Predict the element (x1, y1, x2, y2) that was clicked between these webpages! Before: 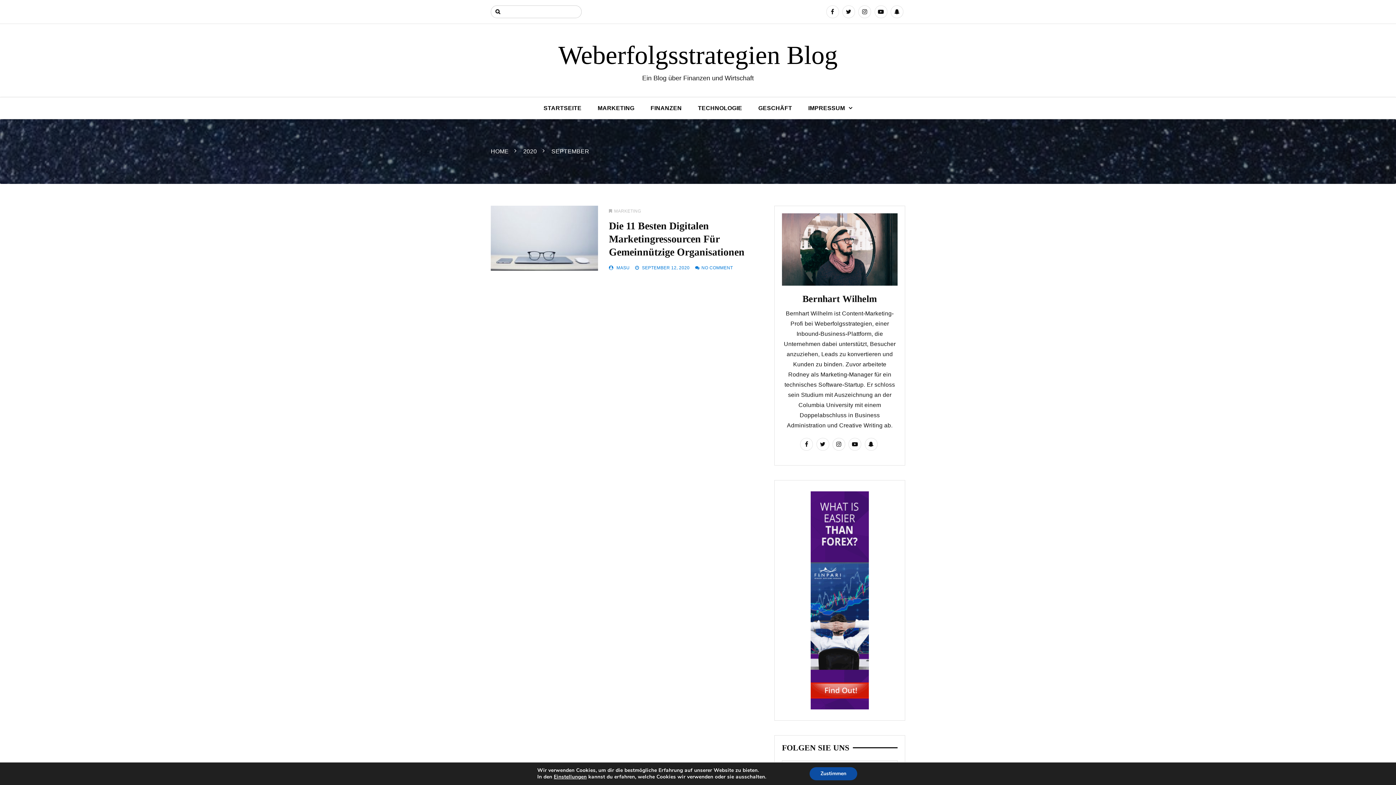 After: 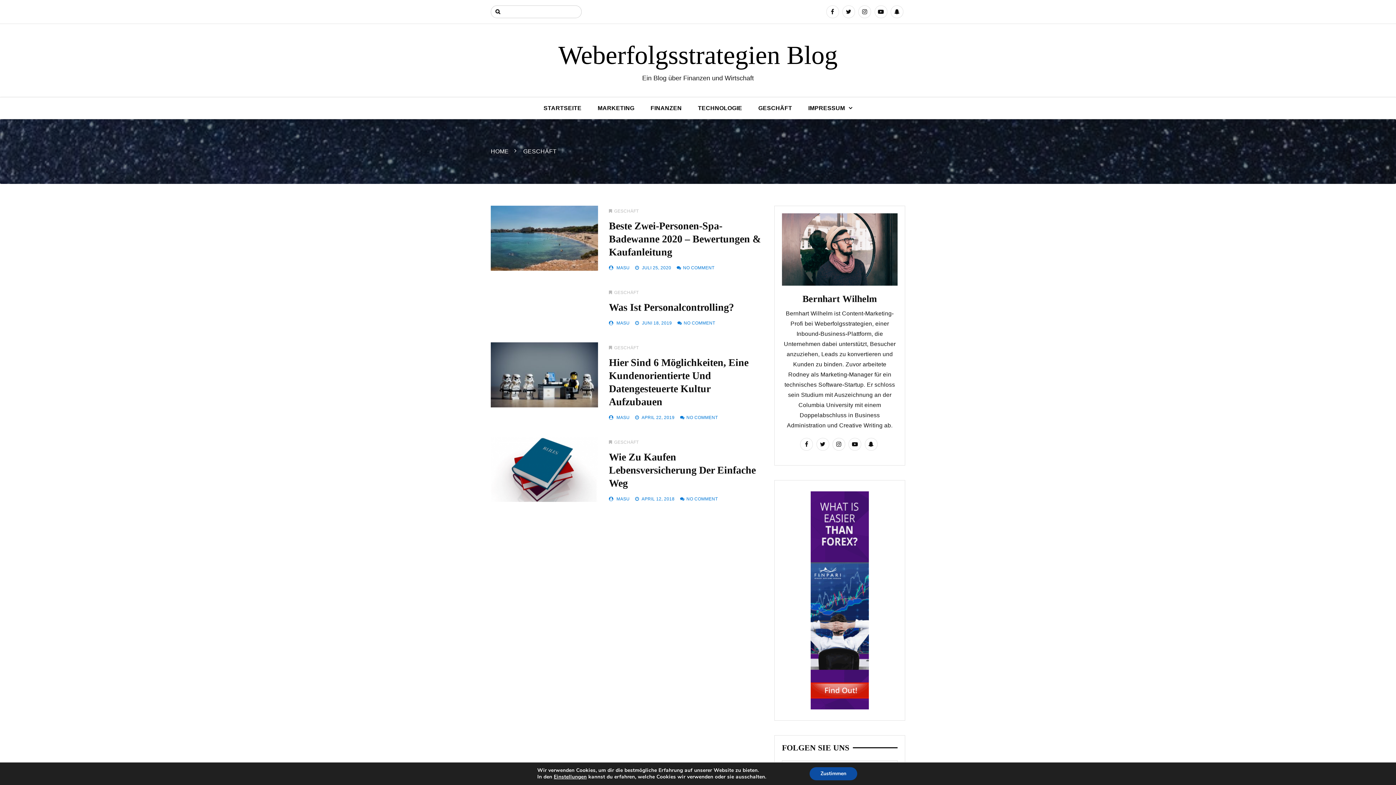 Action: bbox: (751, 97, 799, 118) label: GESCHÄFT